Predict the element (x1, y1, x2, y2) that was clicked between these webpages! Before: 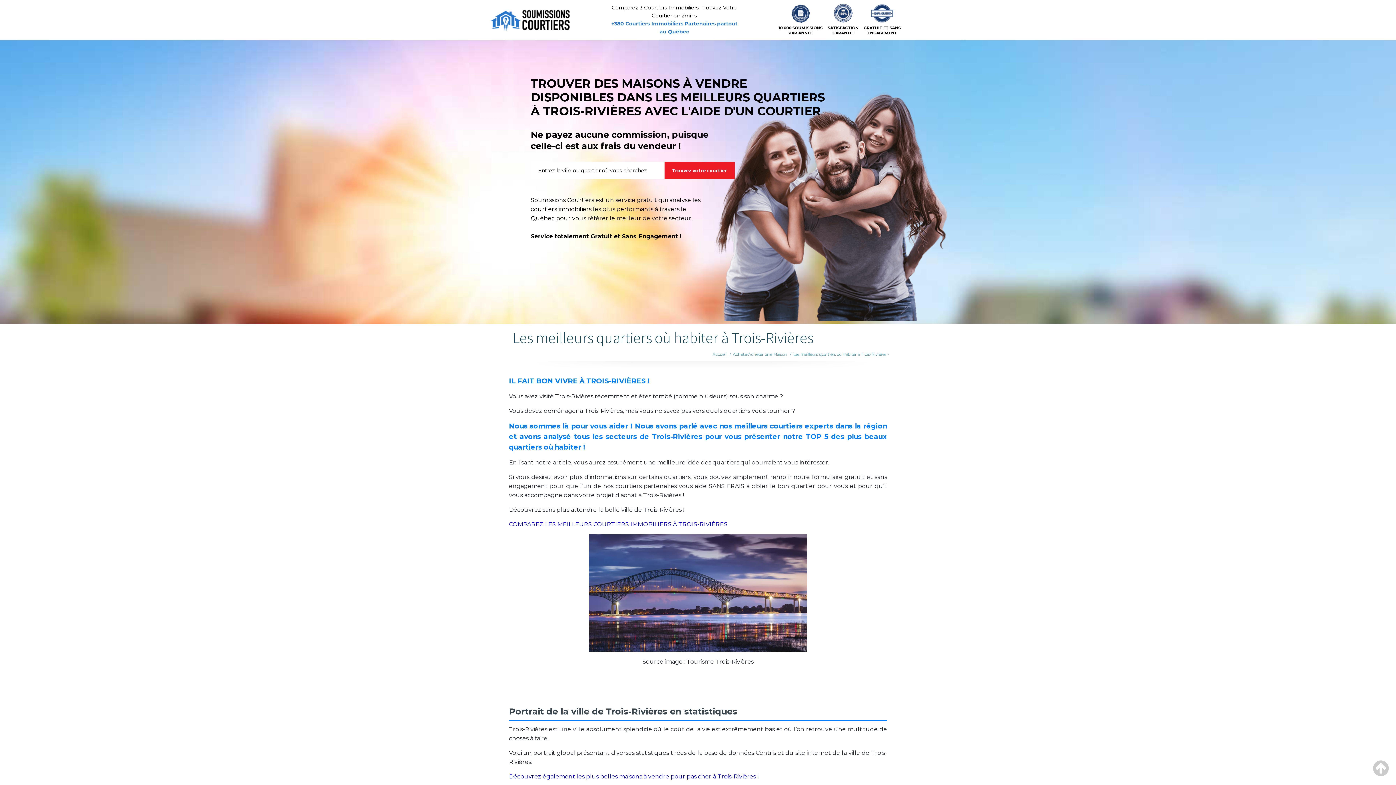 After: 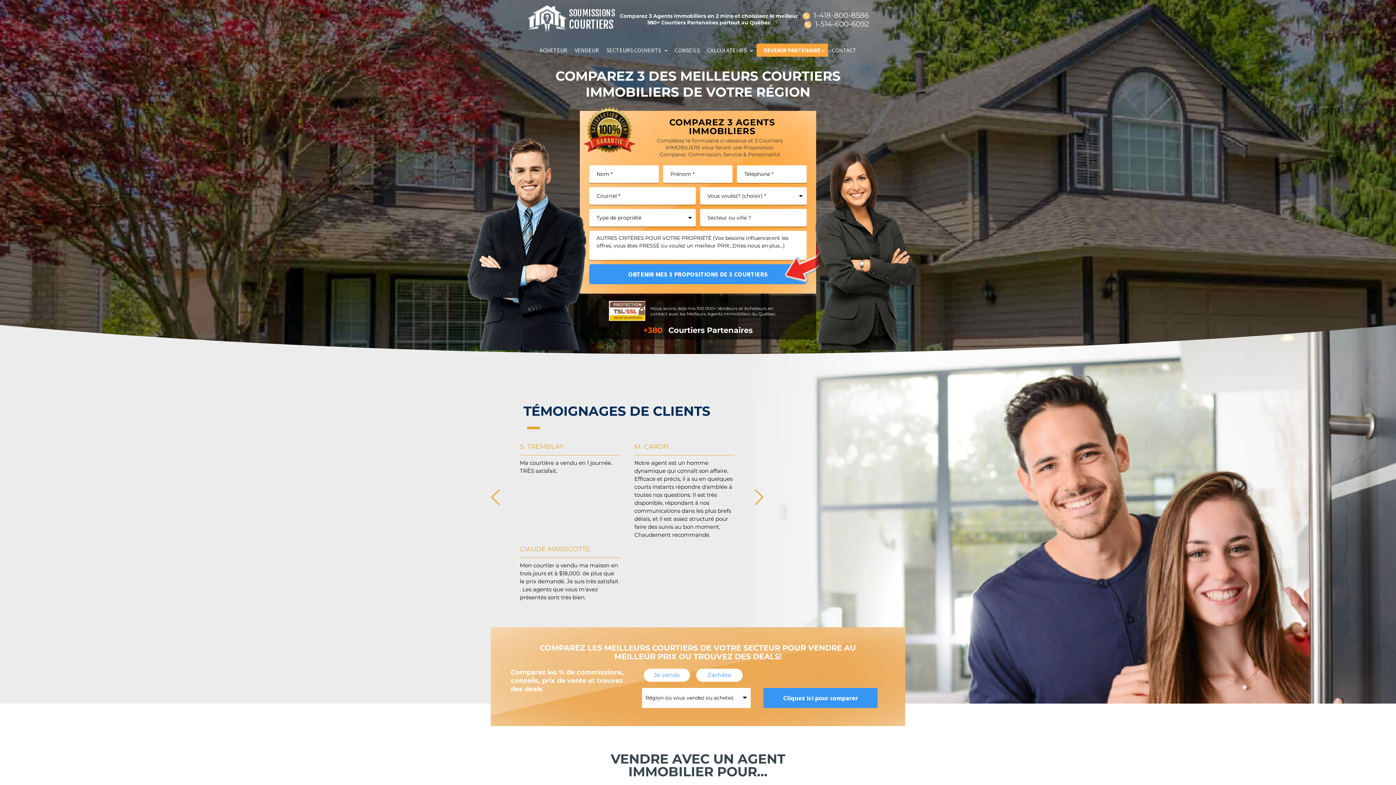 Action: label: Accueil bbox: (712, 352, 726, 357)